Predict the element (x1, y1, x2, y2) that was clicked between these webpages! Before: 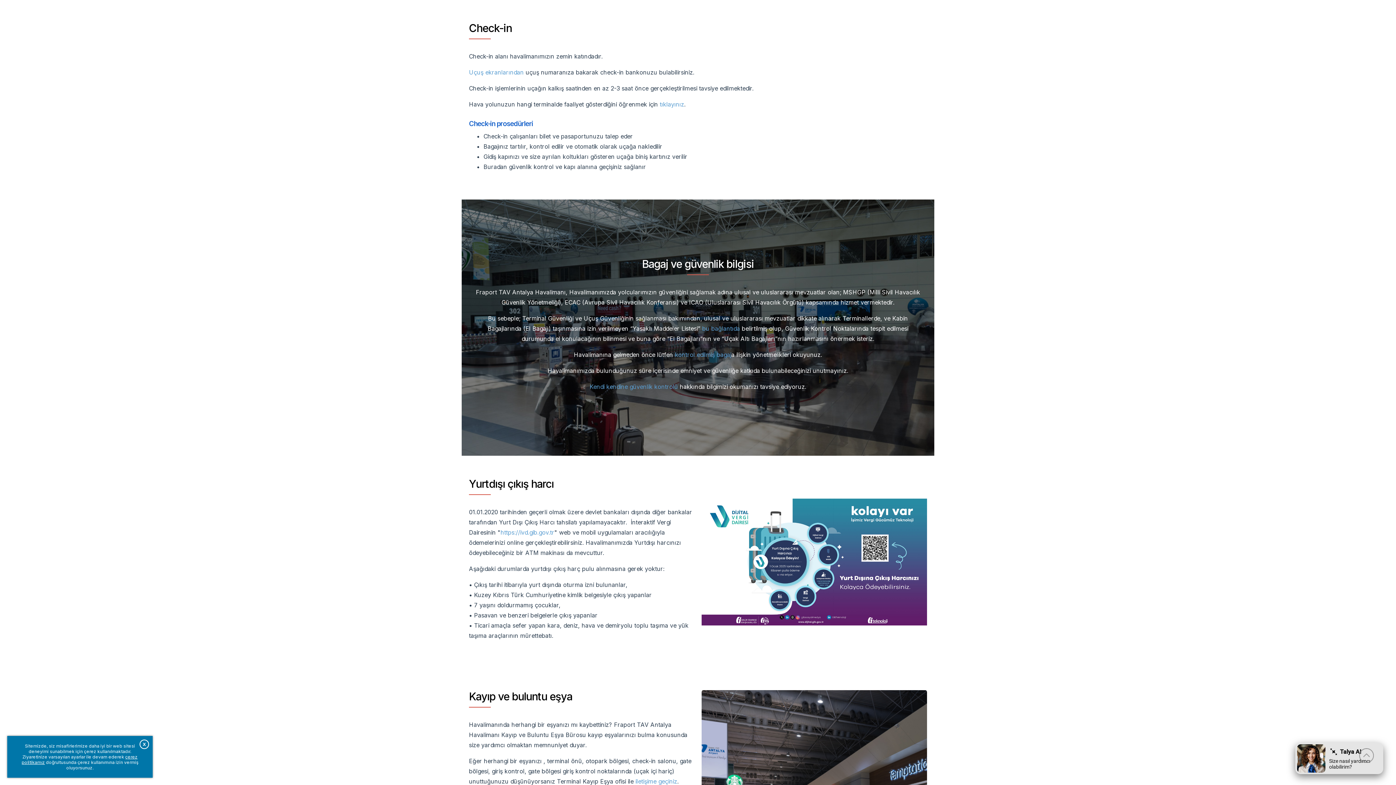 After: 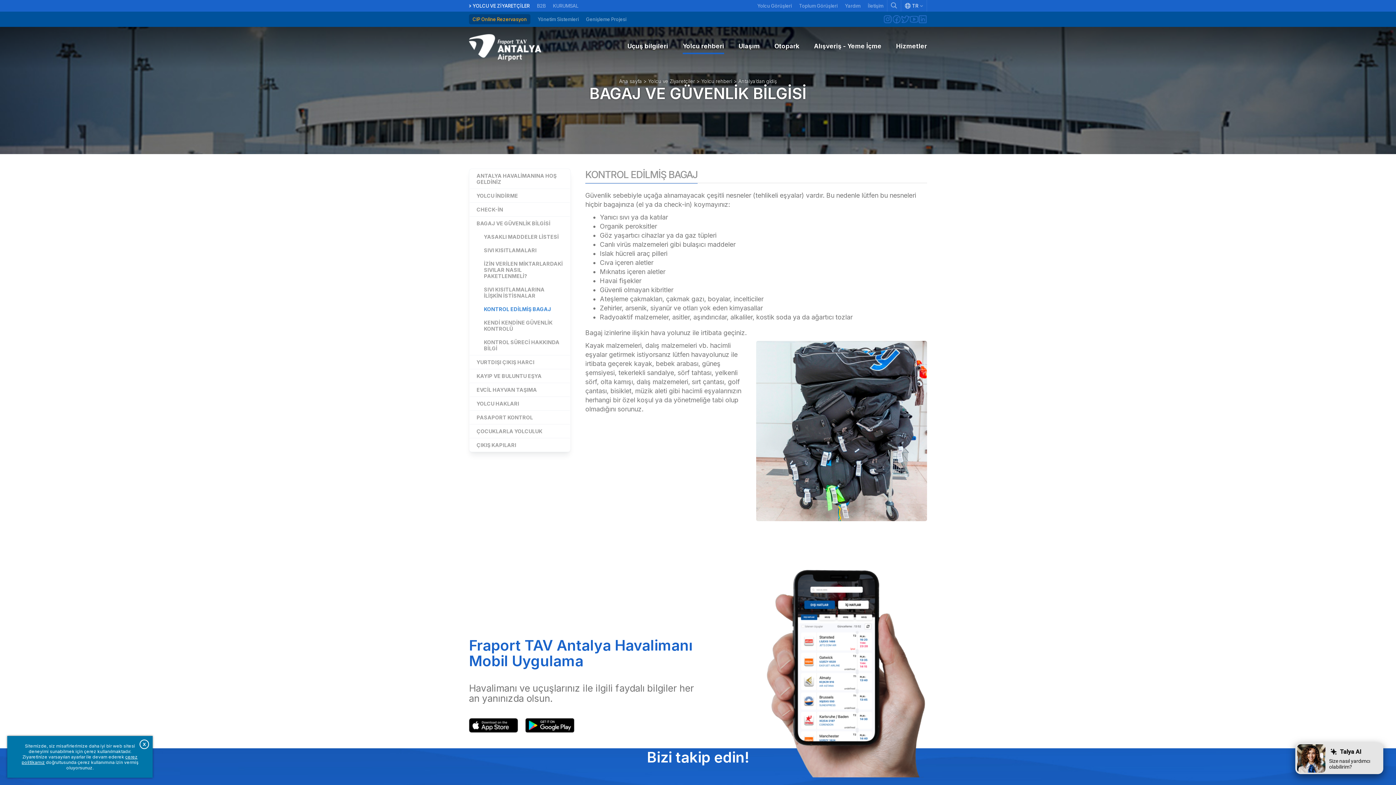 Action: label: kontrol edilmiş bagaj bbox: (675, 351, 731, 358)